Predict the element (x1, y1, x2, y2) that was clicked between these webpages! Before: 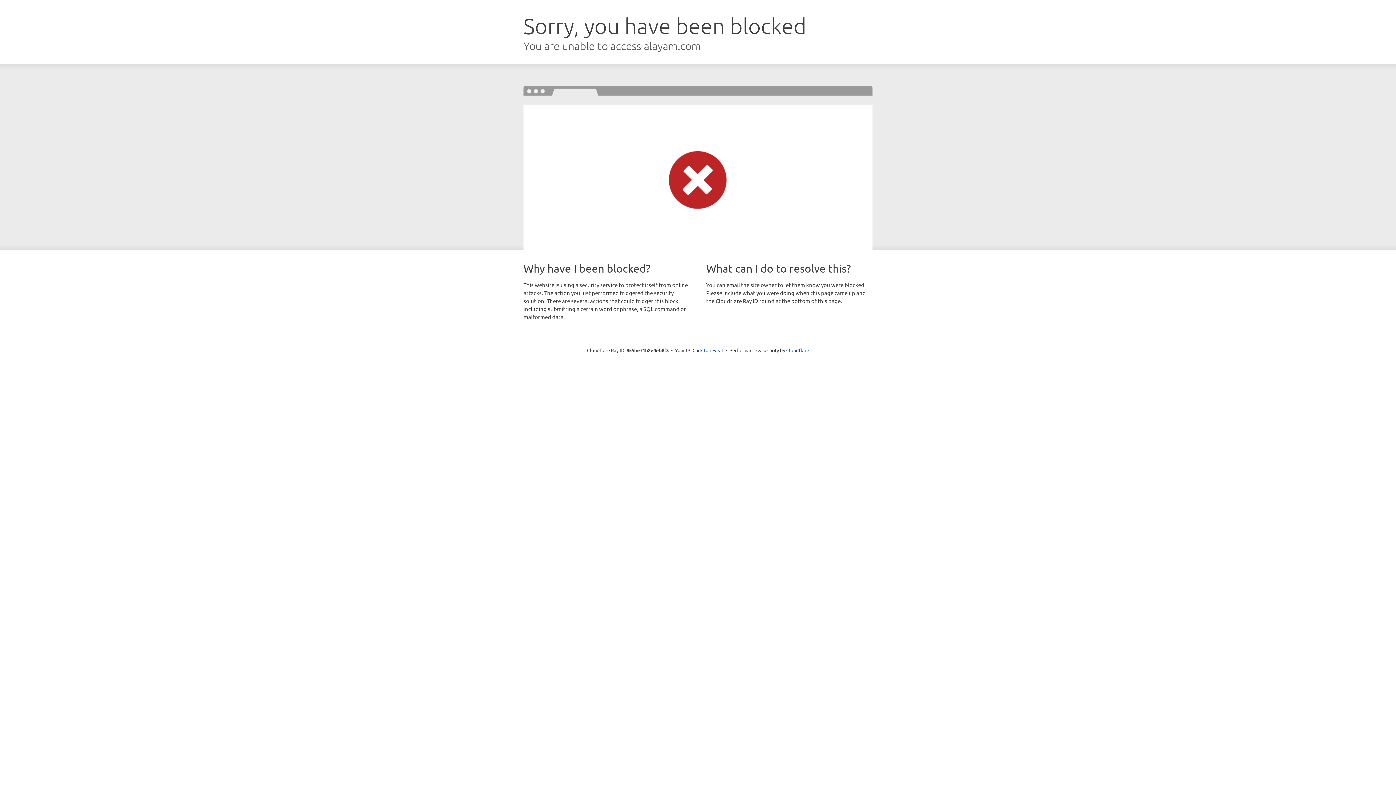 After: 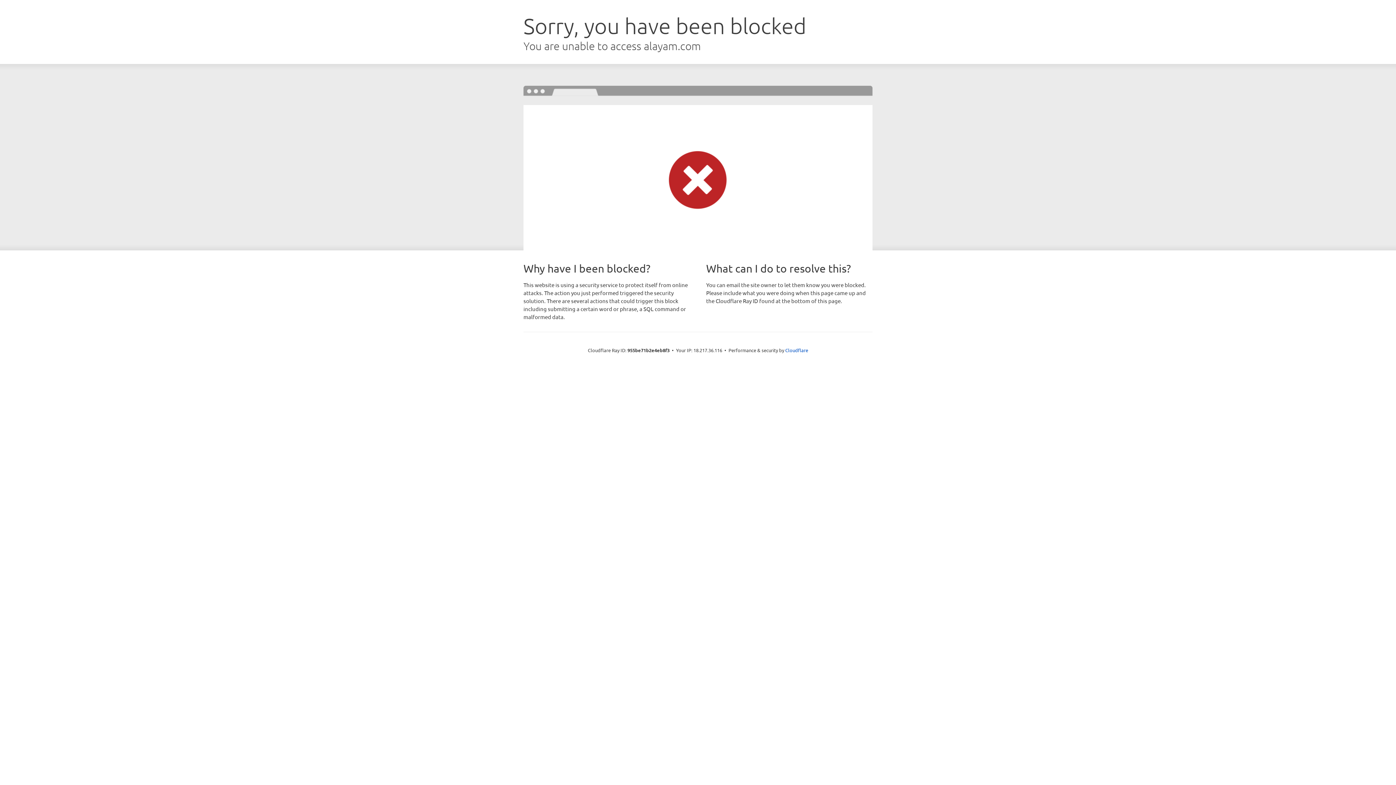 Action: label: Click to reveal bbox: (692, 346, 723, 353)